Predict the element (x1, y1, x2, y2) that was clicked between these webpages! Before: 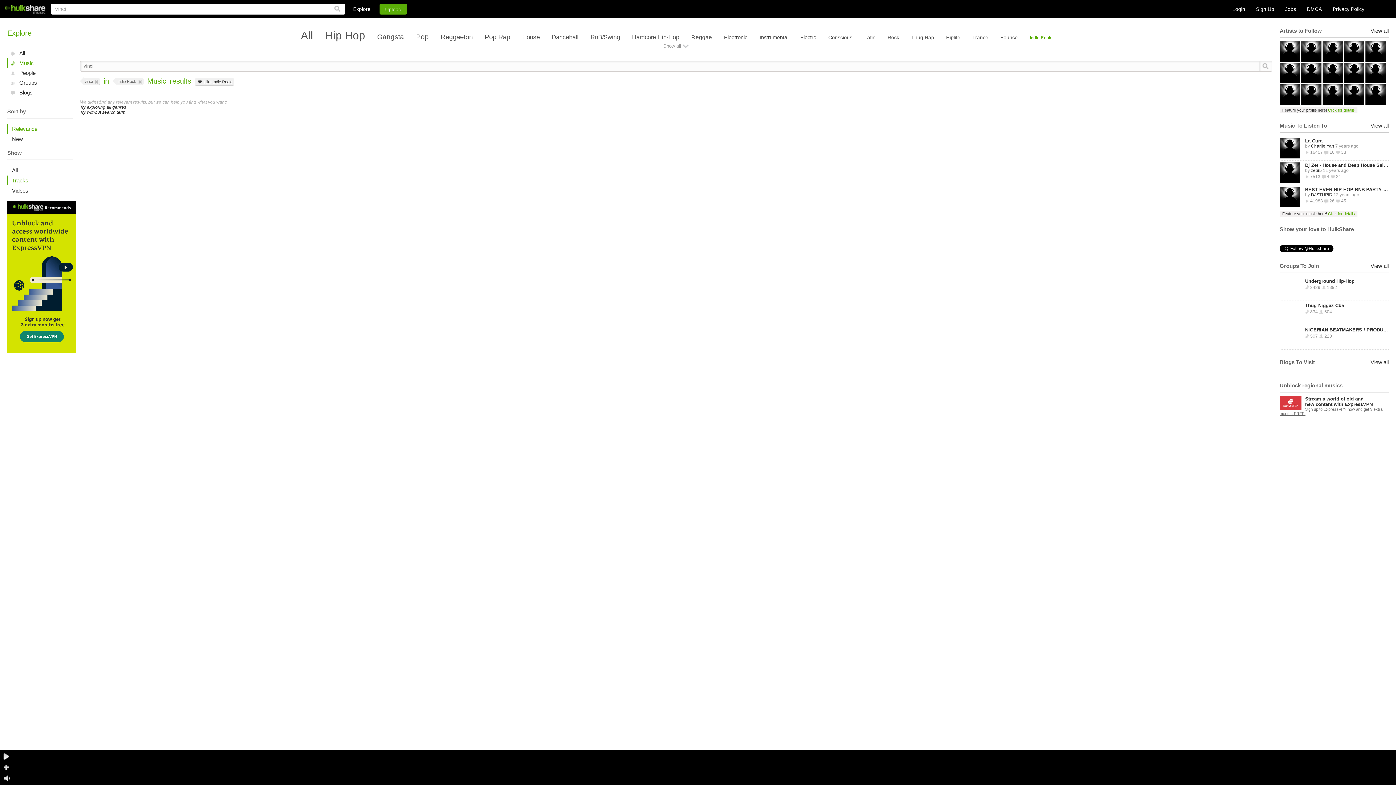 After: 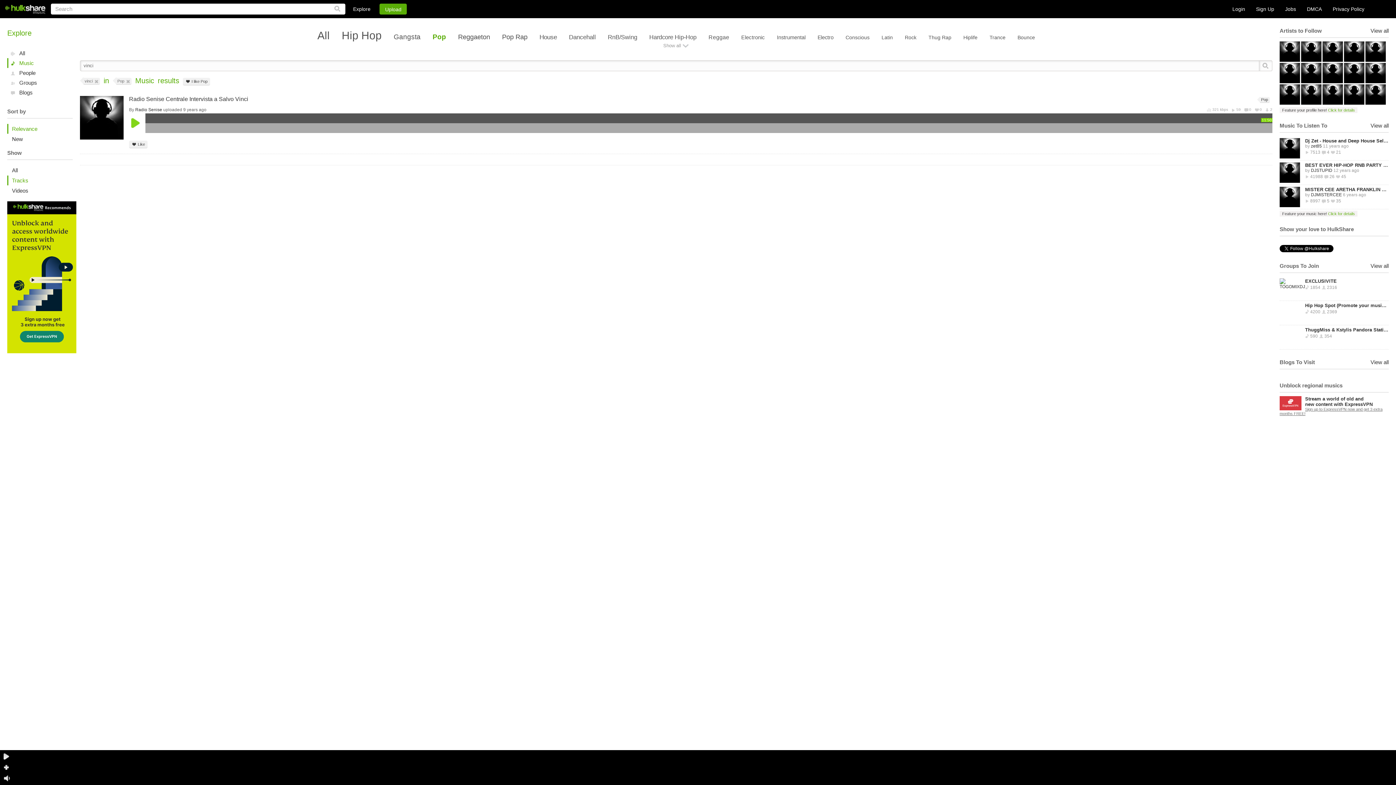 Action: label: Pop bbox: (416, 33, 428, 40)